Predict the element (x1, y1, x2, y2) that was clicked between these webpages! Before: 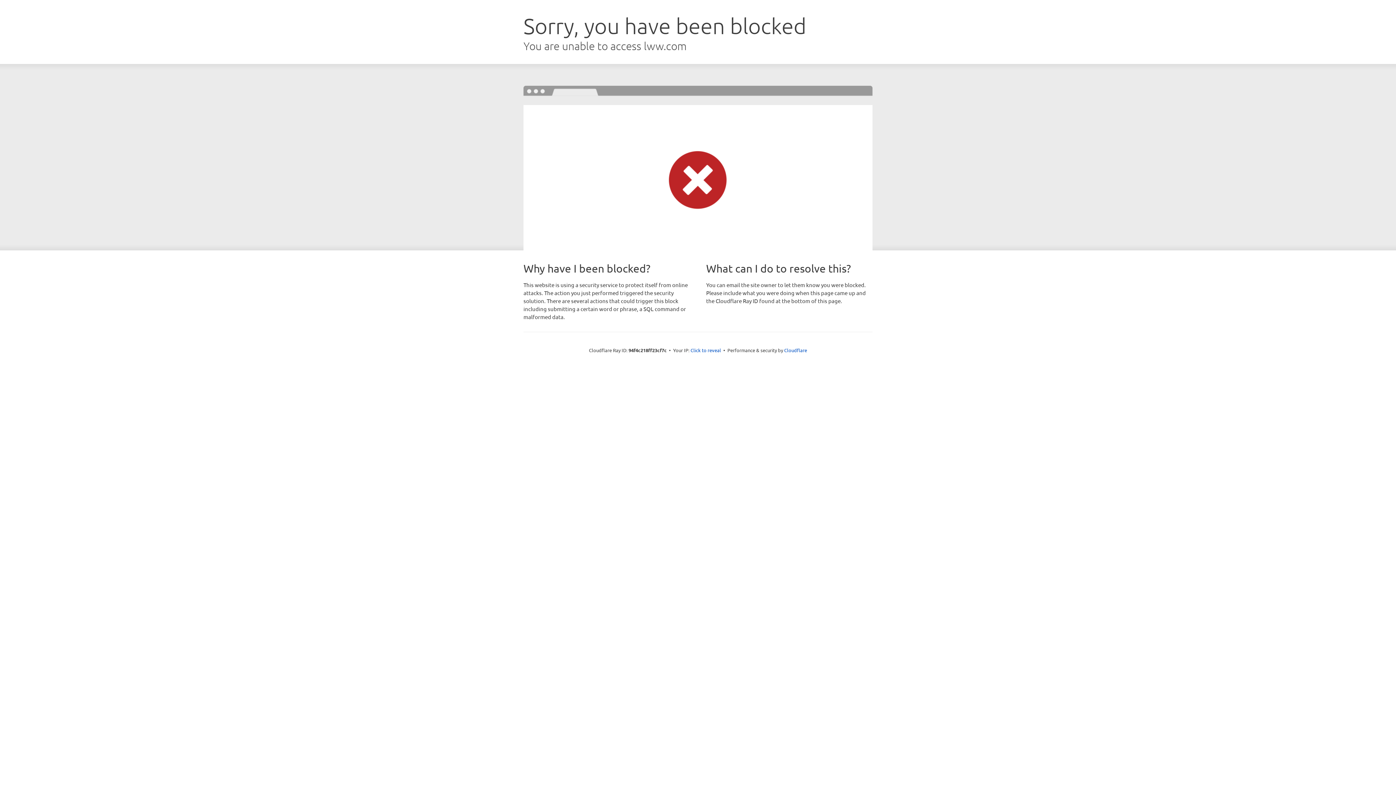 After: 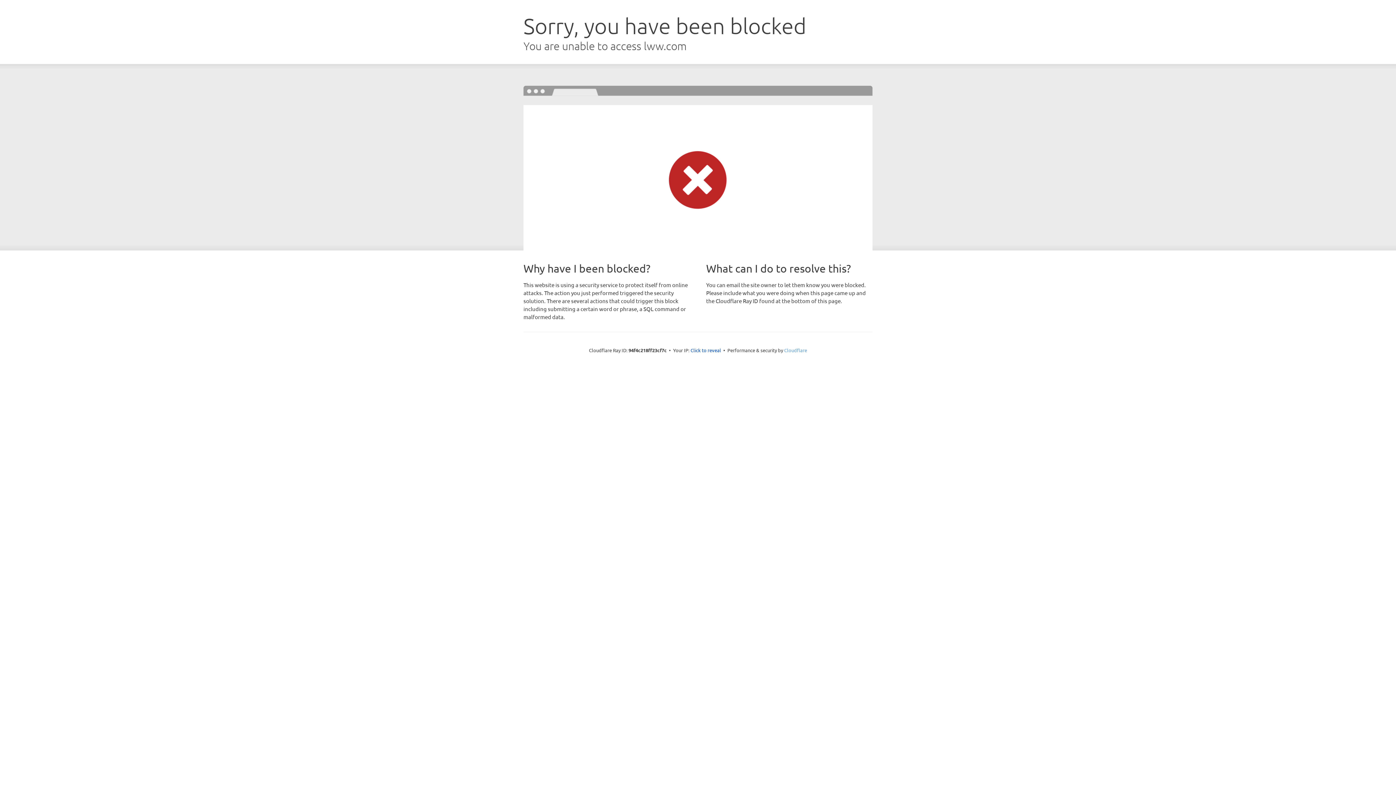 Action: label: Cloudflare bbox: (784, 347, 807, 353)